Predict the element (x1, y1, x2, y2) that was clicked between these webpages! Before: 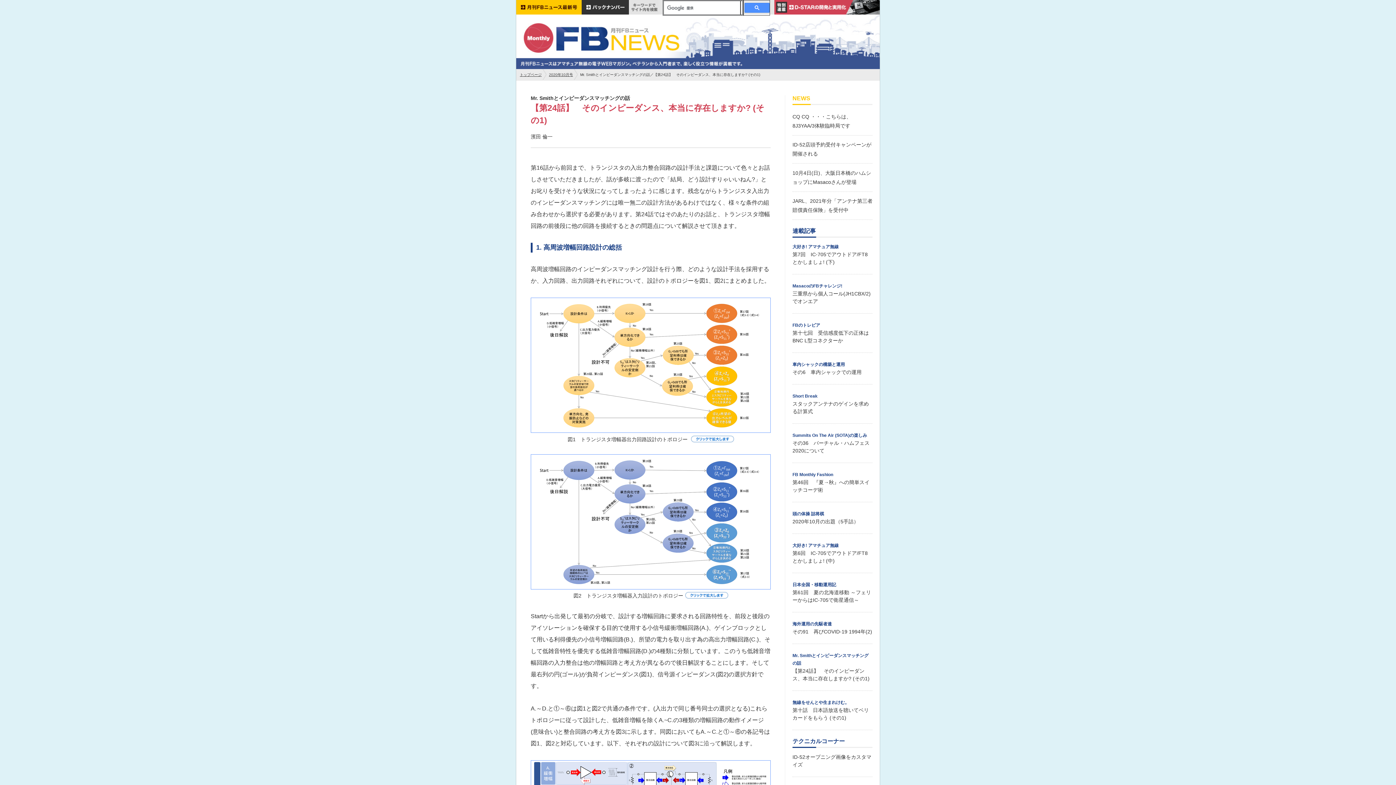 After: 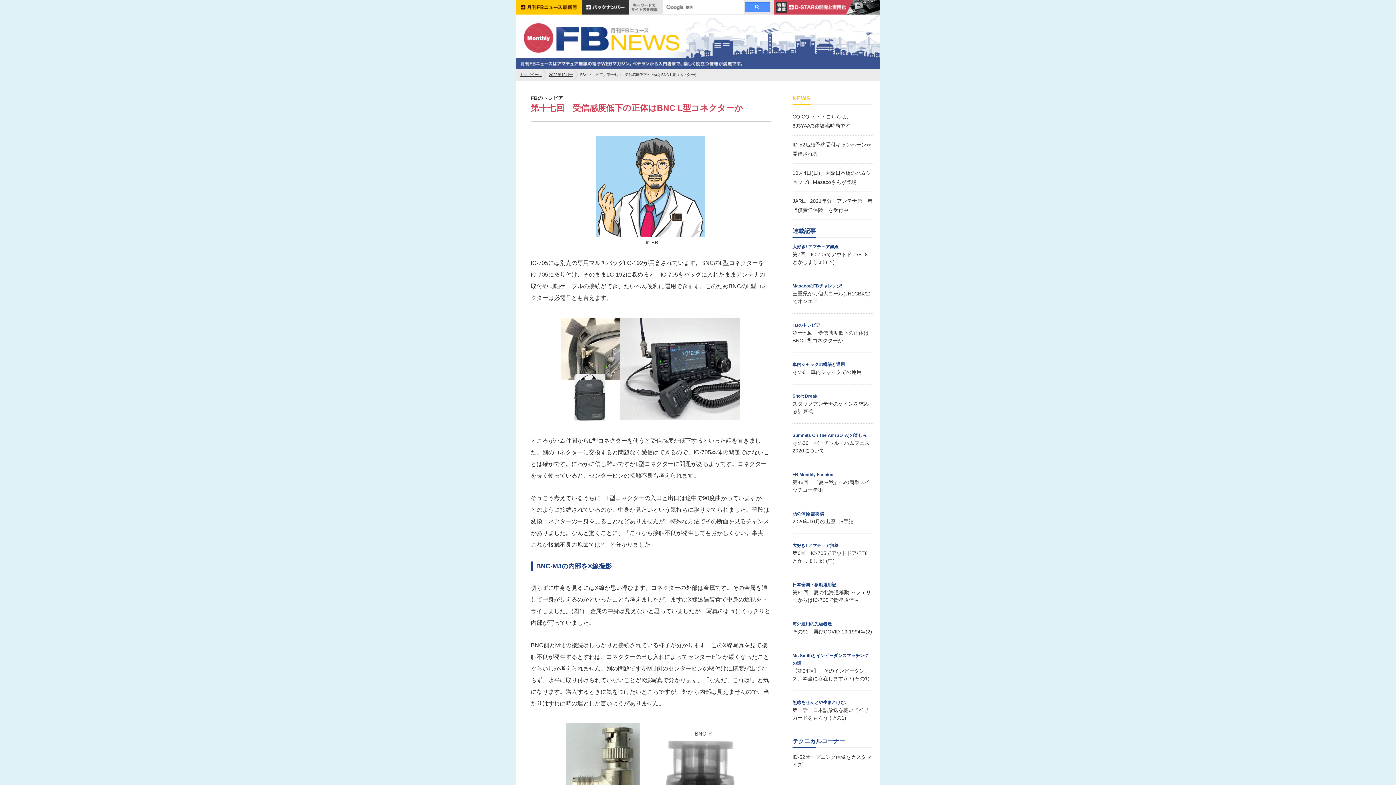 Action: bbox: (792, 321, 872, 344) label: FBのトレビア

第十七回　受信感度低下の正体はBNC L型コネクターか